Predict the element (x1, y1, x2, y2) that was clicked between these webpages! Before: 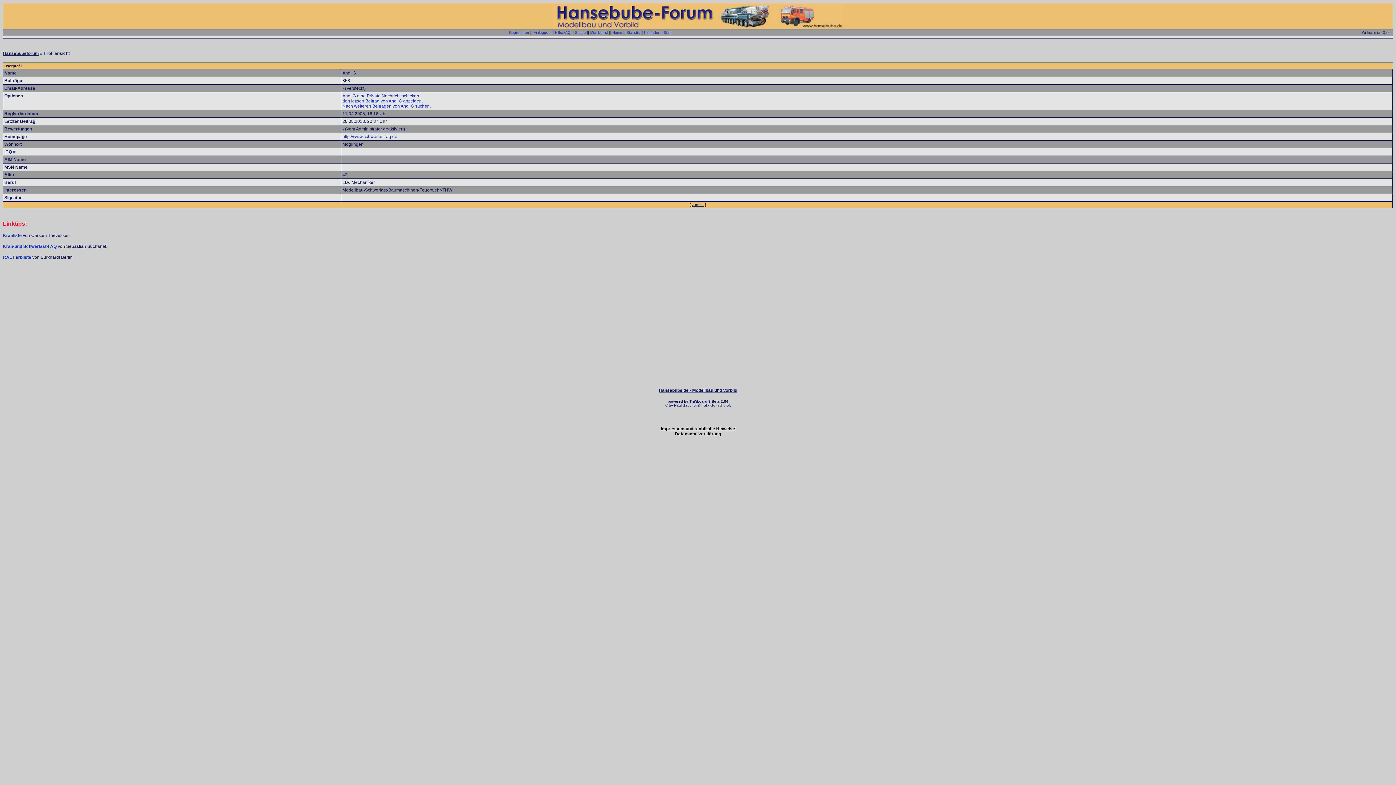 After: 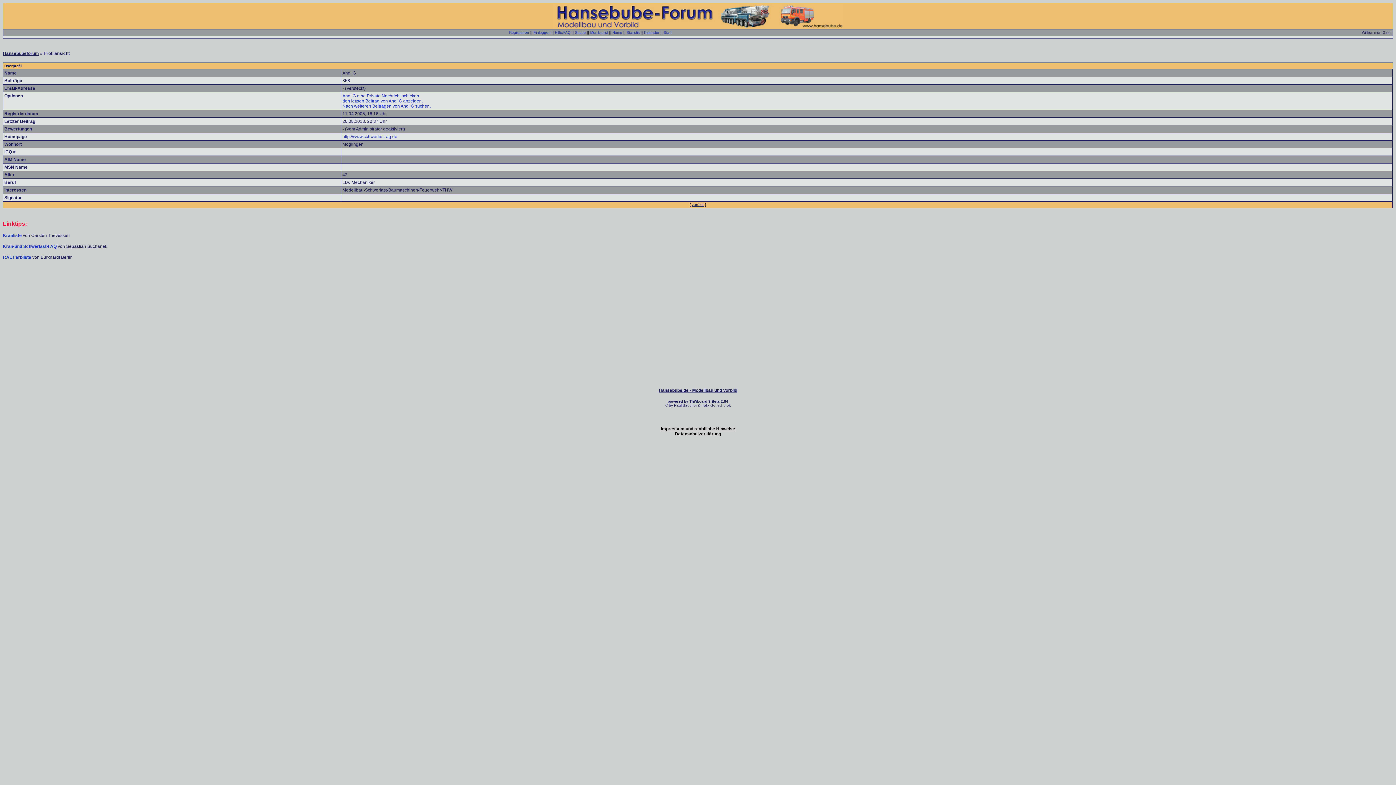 Action: label: Datenschutzerklärung bbox: (675, 431, 721, 436)